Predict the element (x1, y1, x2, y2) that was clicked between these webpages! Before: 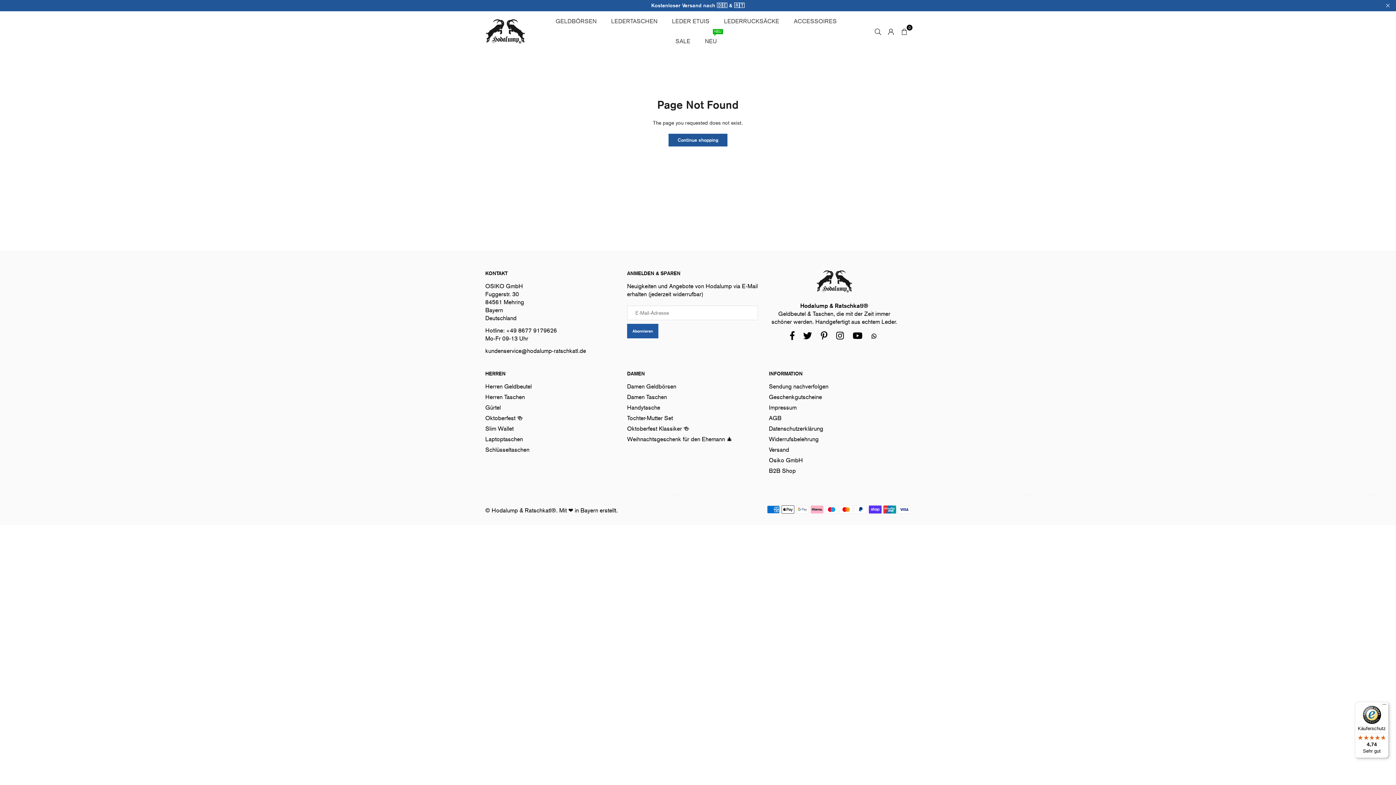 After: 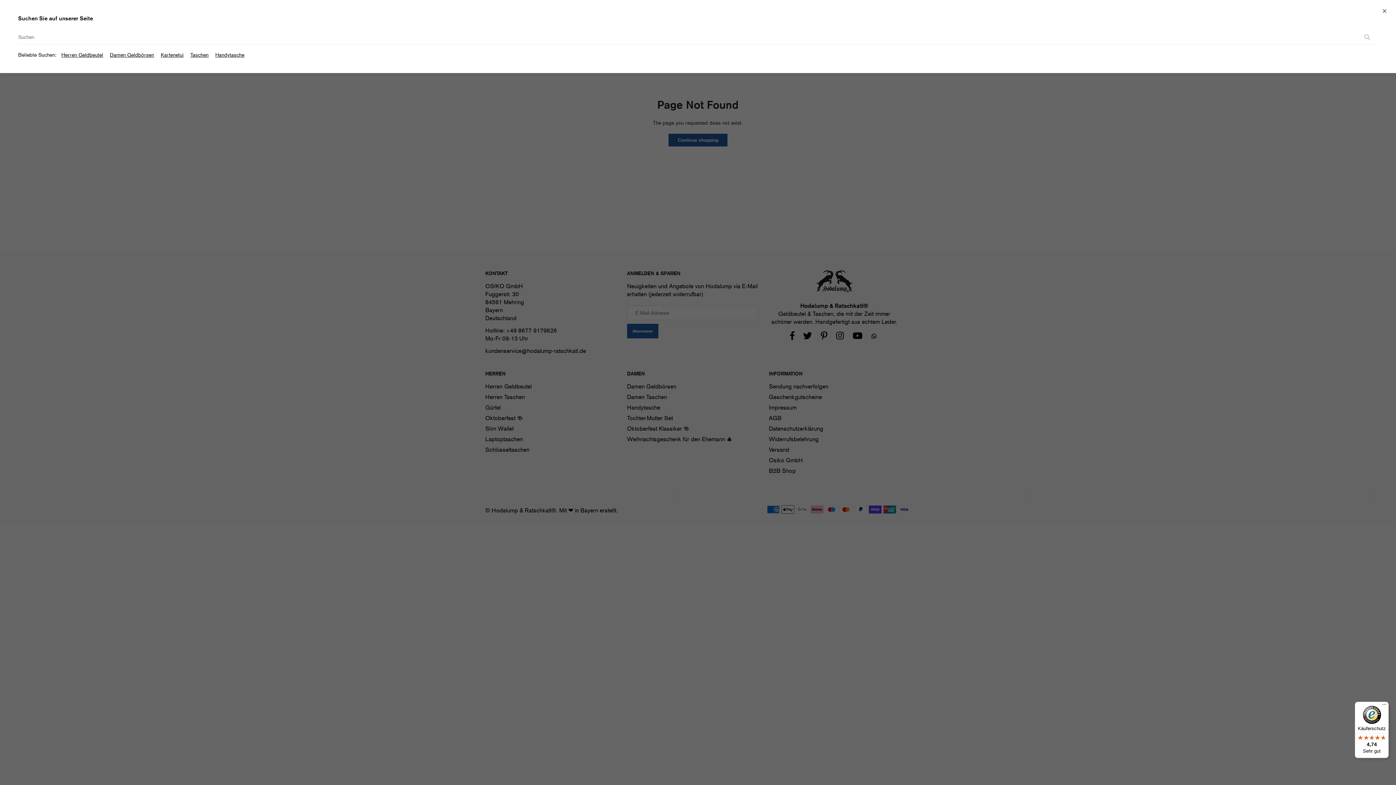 Action: bbox: (871, 24, 884, 37)